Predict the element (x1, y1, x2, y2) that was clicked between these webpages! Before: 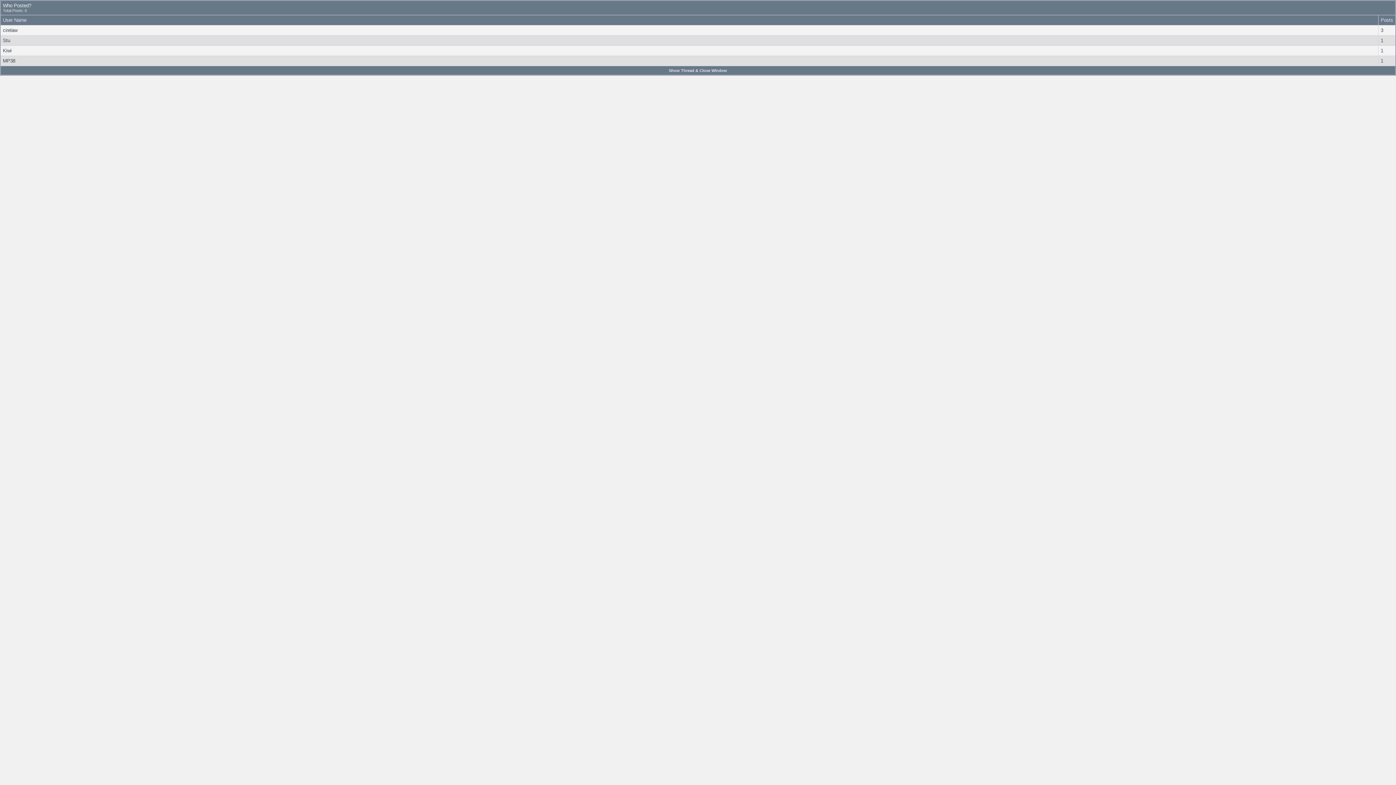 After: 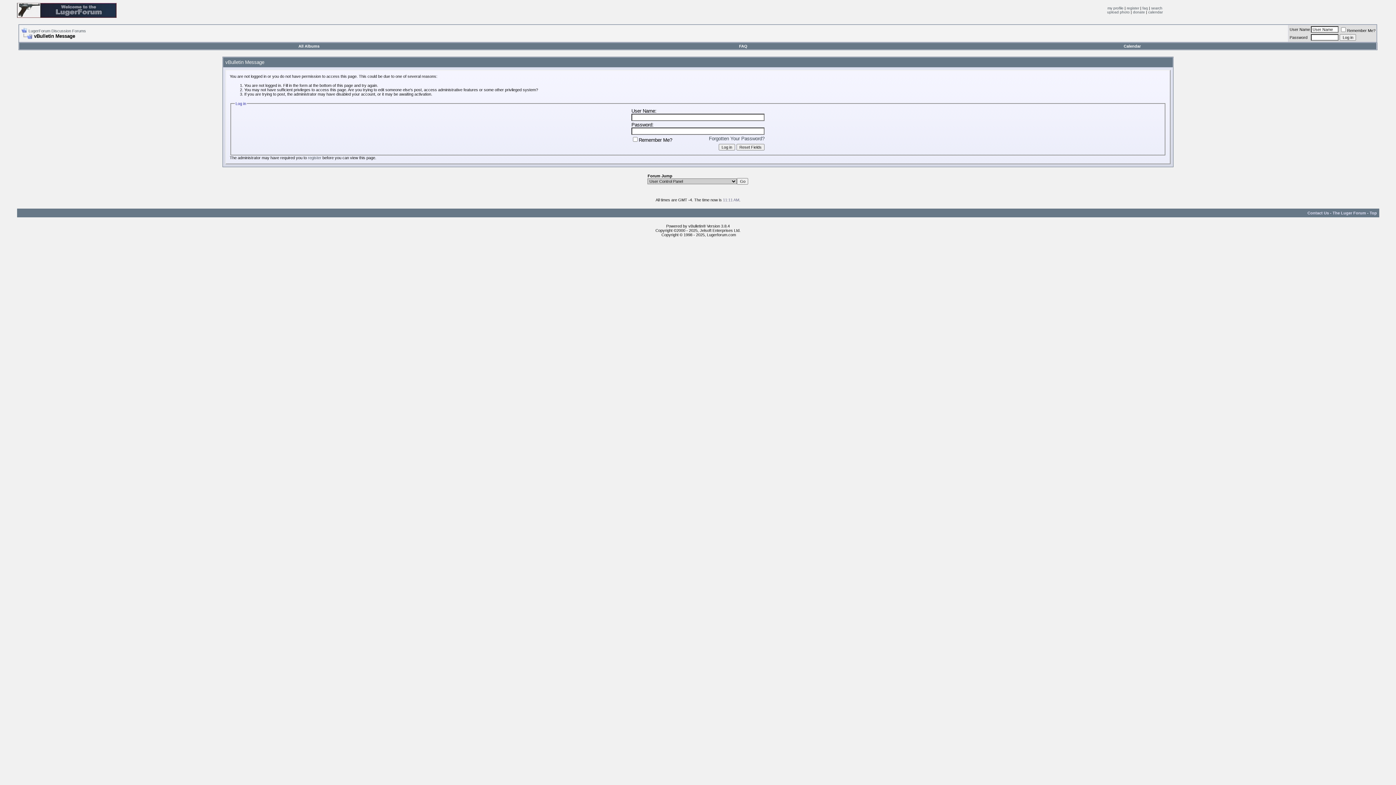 Action: label: 3 bbox: (1381, 27, 1383, 33)